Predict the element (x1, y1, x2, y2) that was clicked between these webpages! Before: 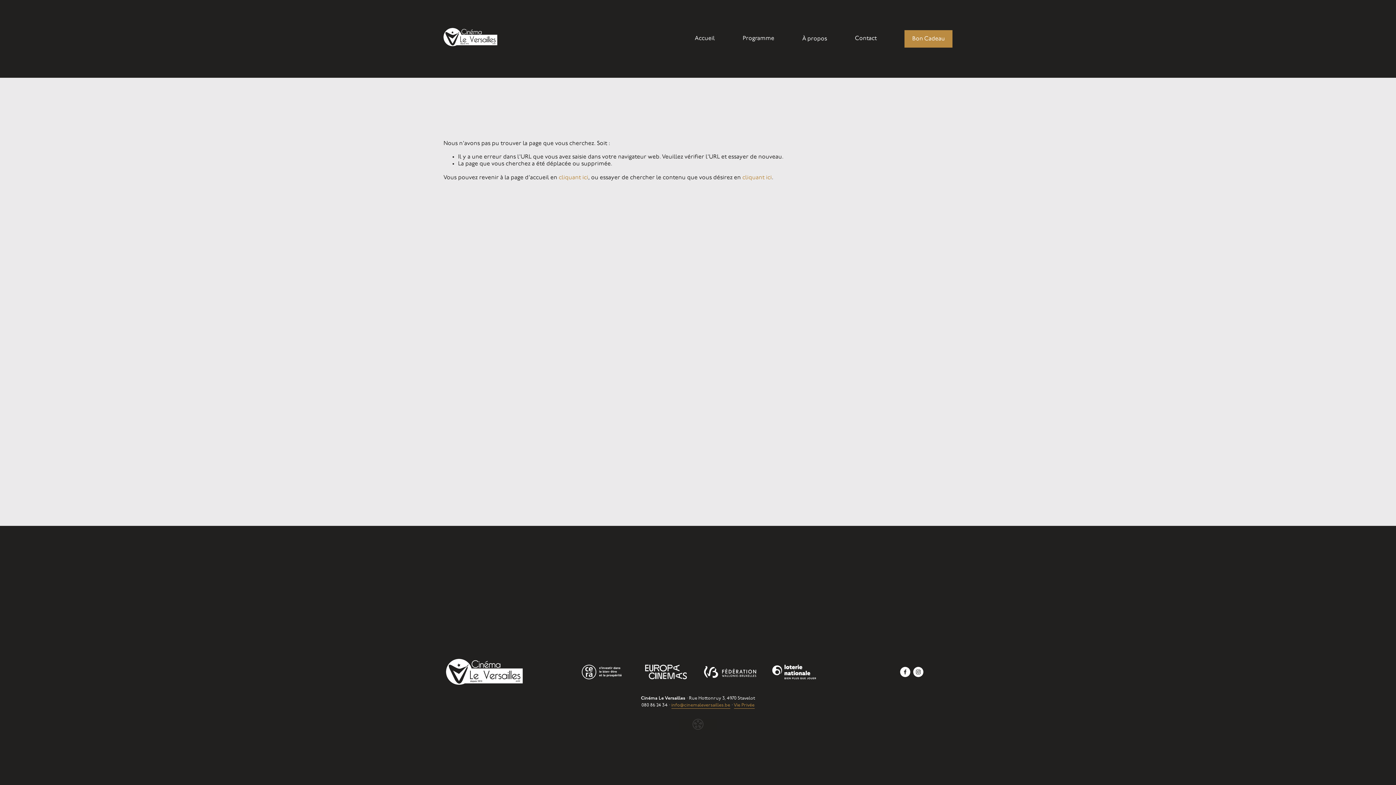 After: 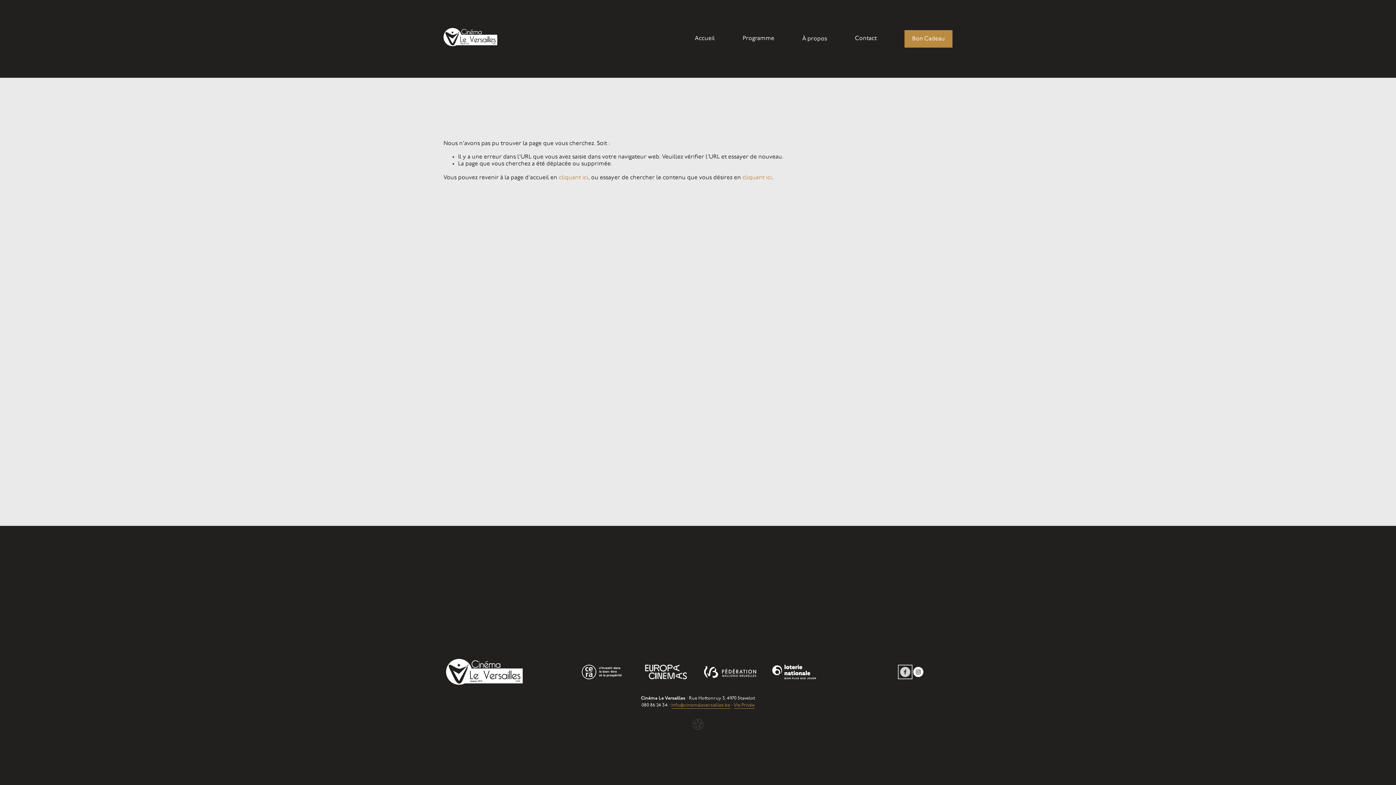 Action: bbox: (900, 667, 910, 677) label: Facebook